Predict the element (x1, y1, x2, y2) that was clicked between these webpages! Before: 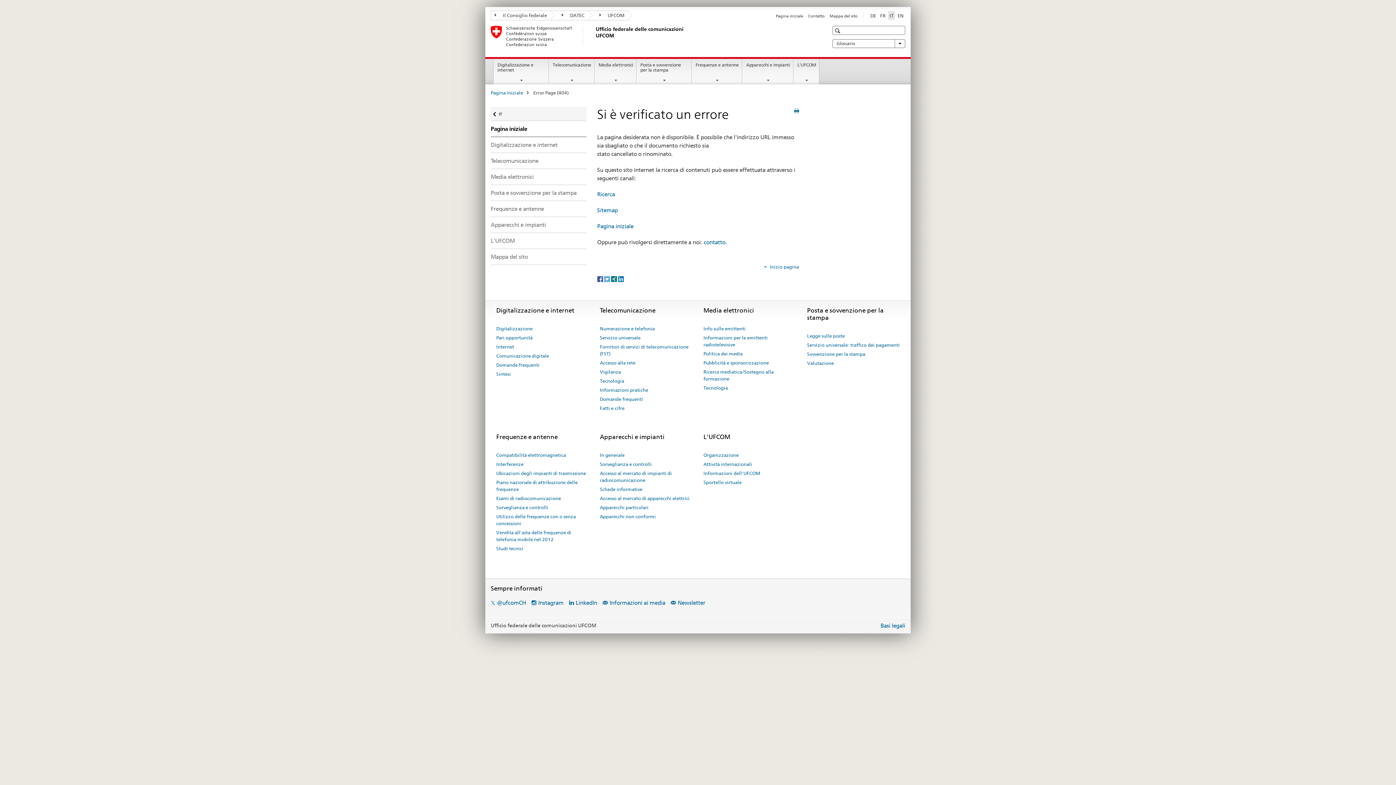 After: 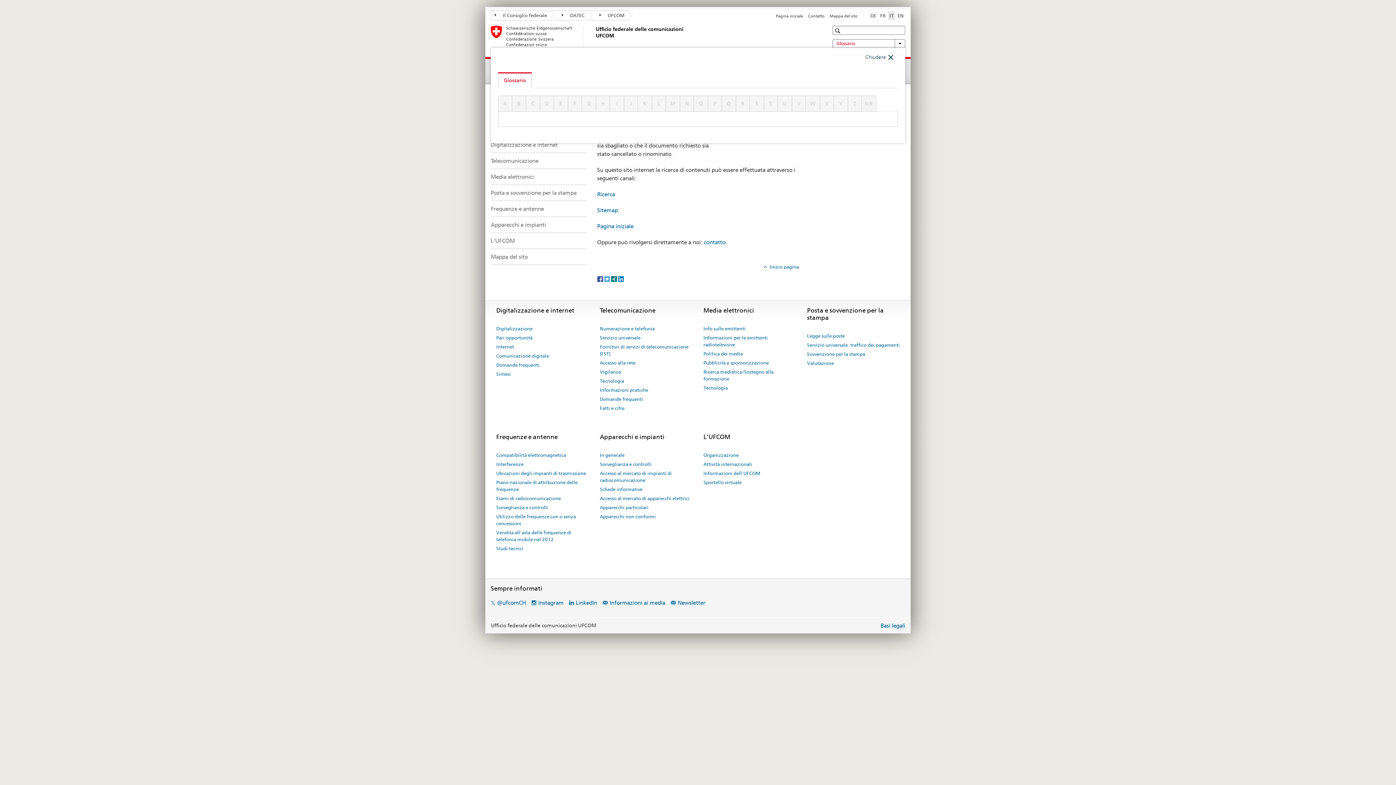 Action: label: Glossario bbox: (832, 39, 905, 48)